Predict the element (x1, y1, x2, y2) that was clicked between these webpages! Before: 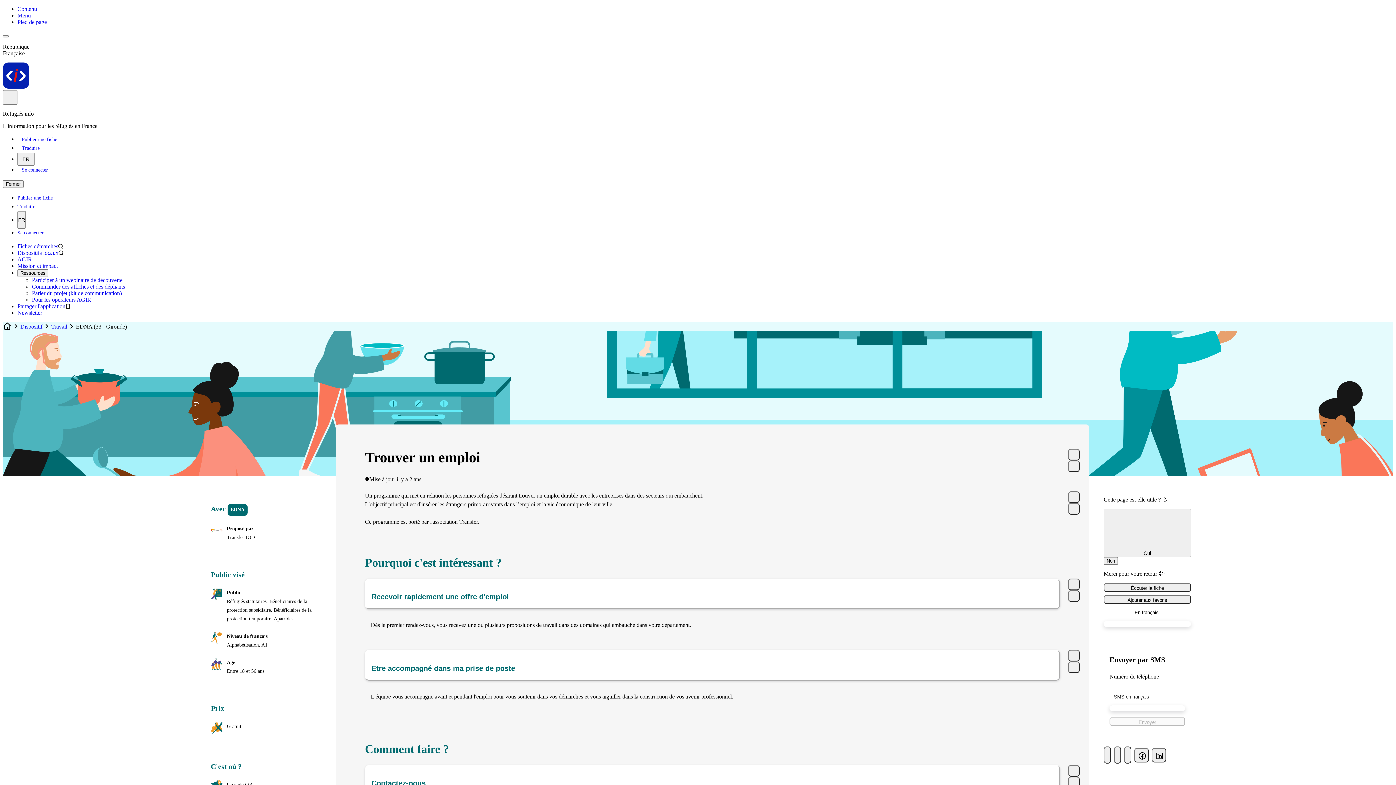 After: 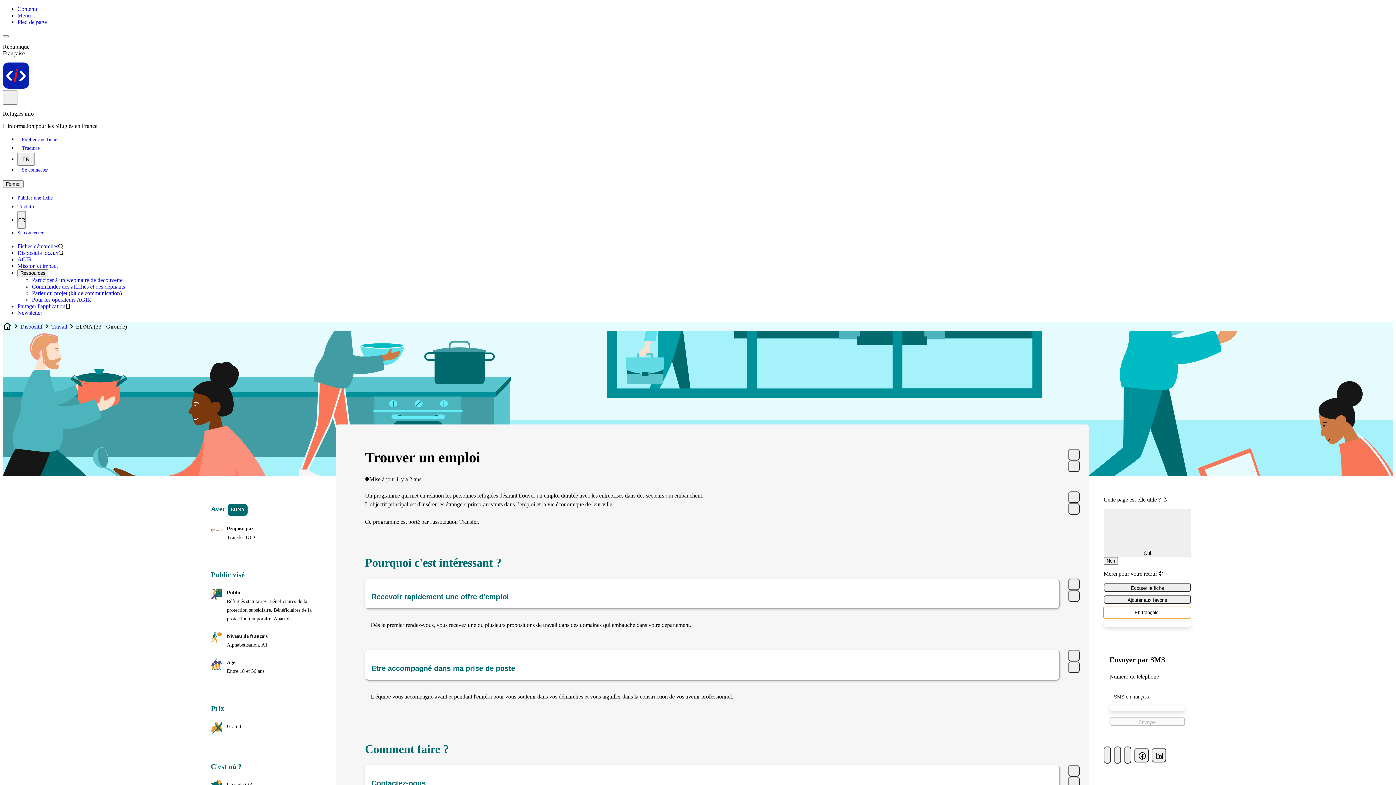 Action: bbox: (1104, 607, 1191, 618) label: En français 